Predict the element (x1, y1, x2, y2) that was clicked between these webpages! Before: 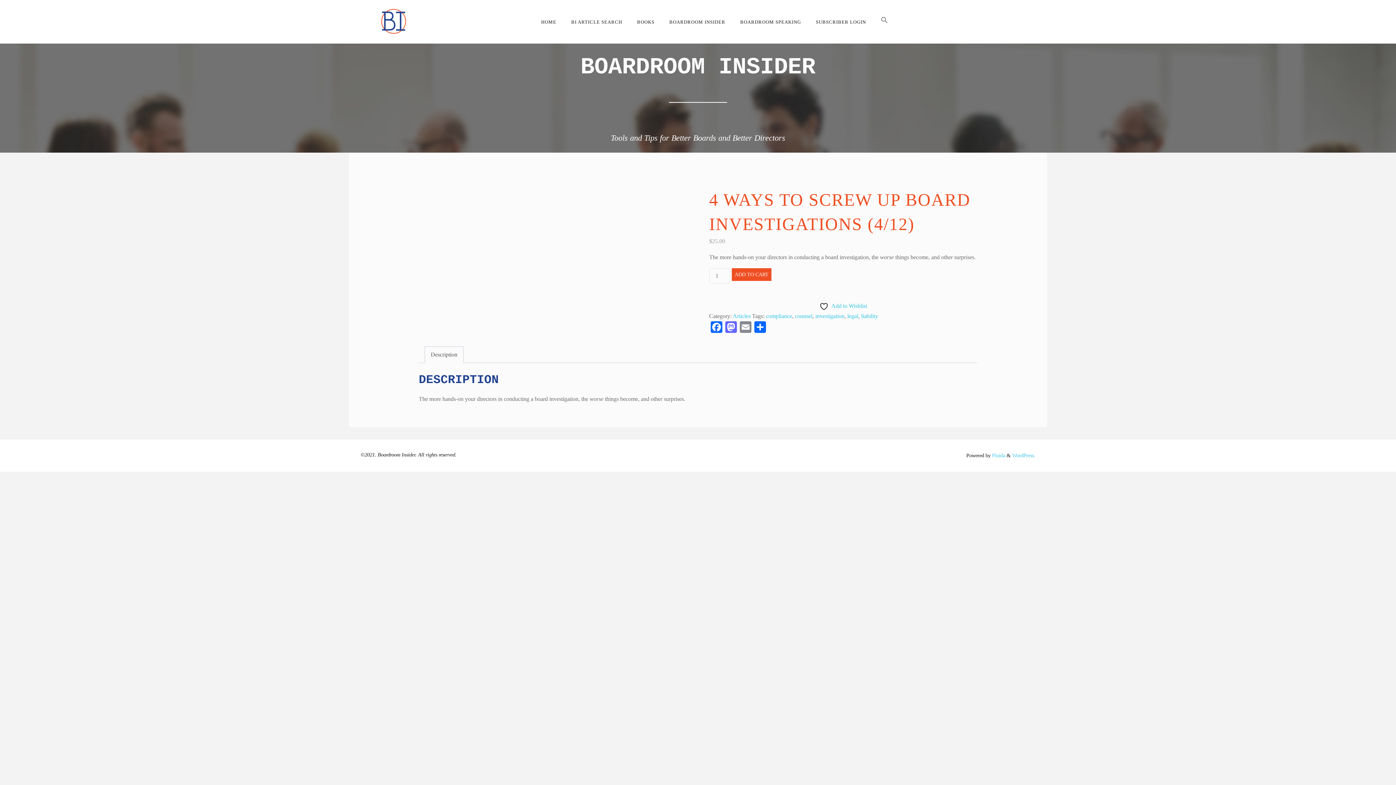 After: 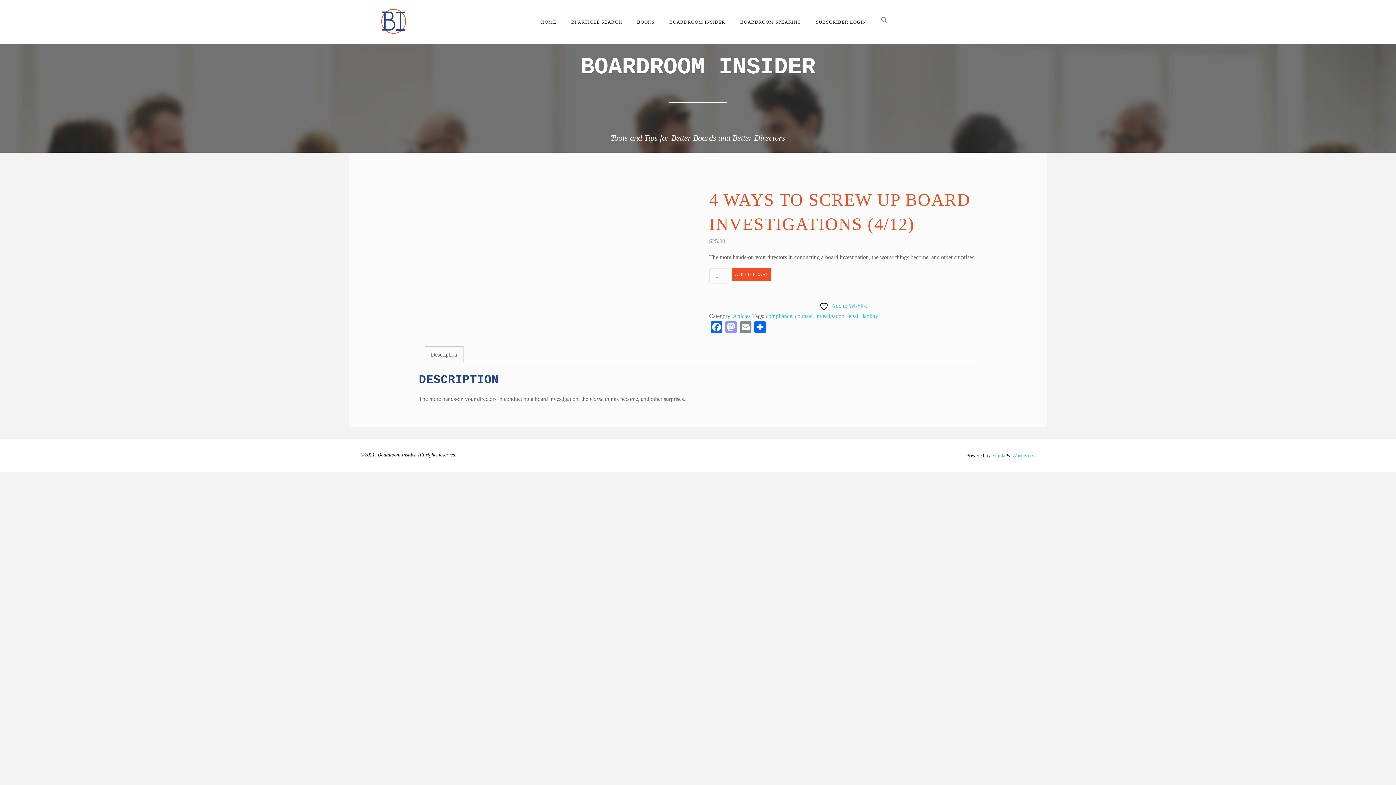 Action: bbox: (723, 321, 738, 335) label: Mastodon